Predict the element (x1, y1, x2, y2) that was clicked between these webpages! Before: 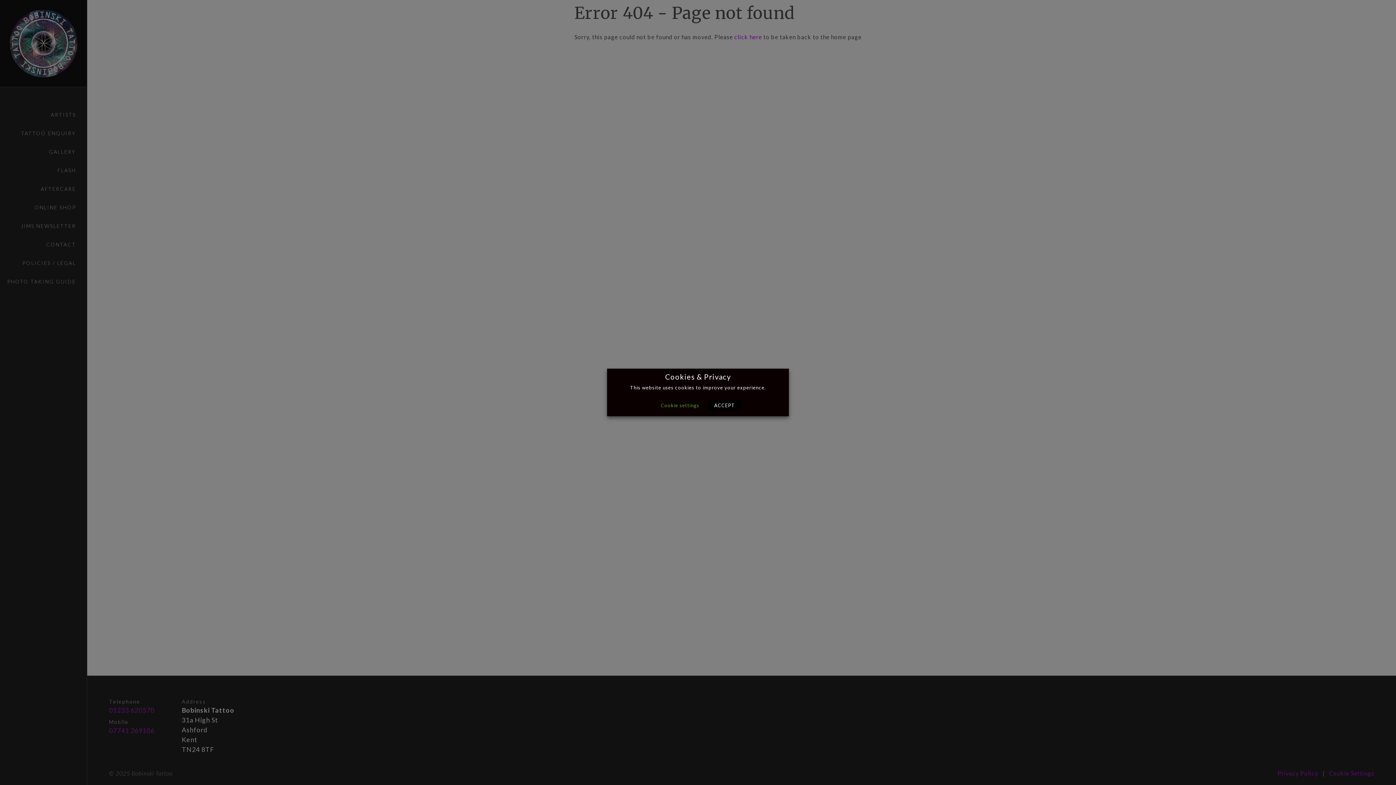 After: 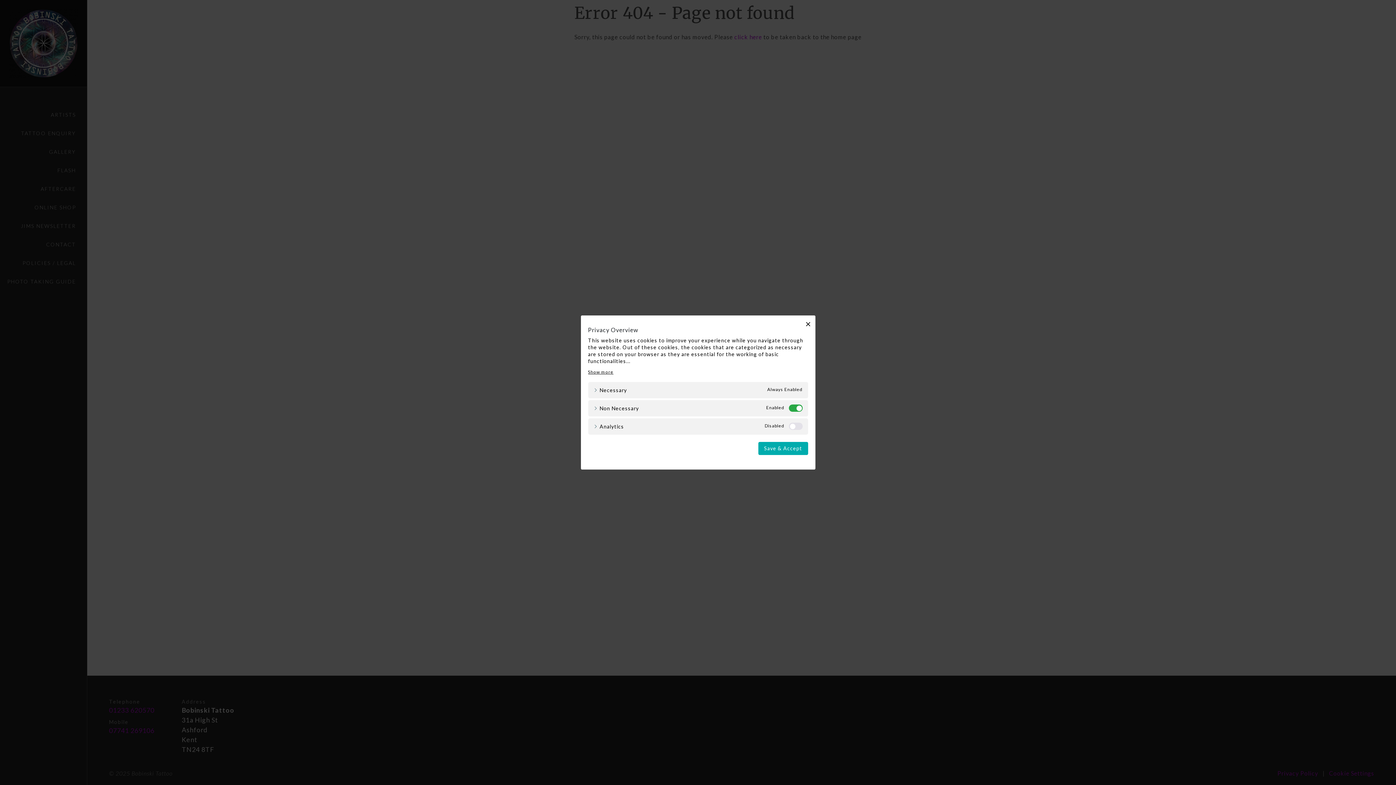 Action: bbox: (660, 402, 699, 408) label: Cookie settings